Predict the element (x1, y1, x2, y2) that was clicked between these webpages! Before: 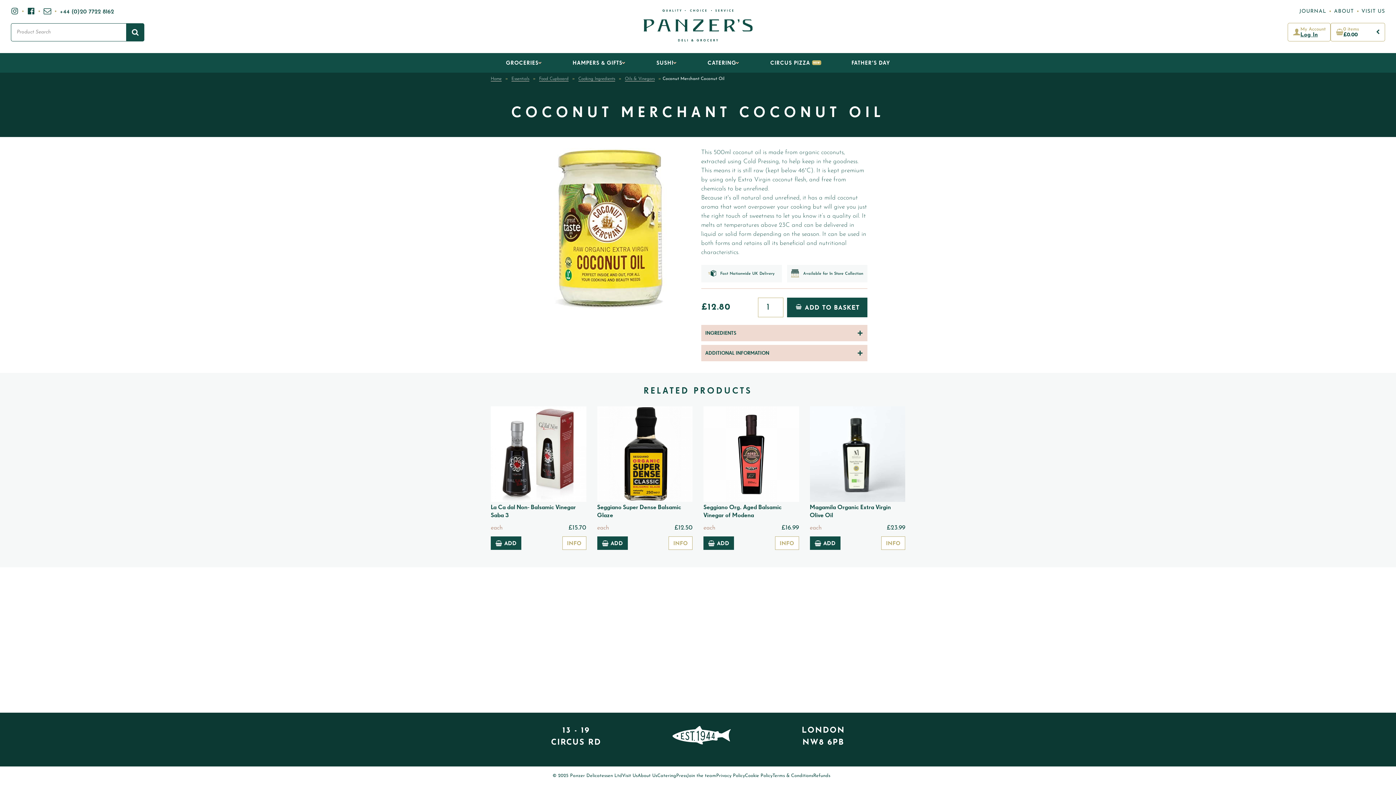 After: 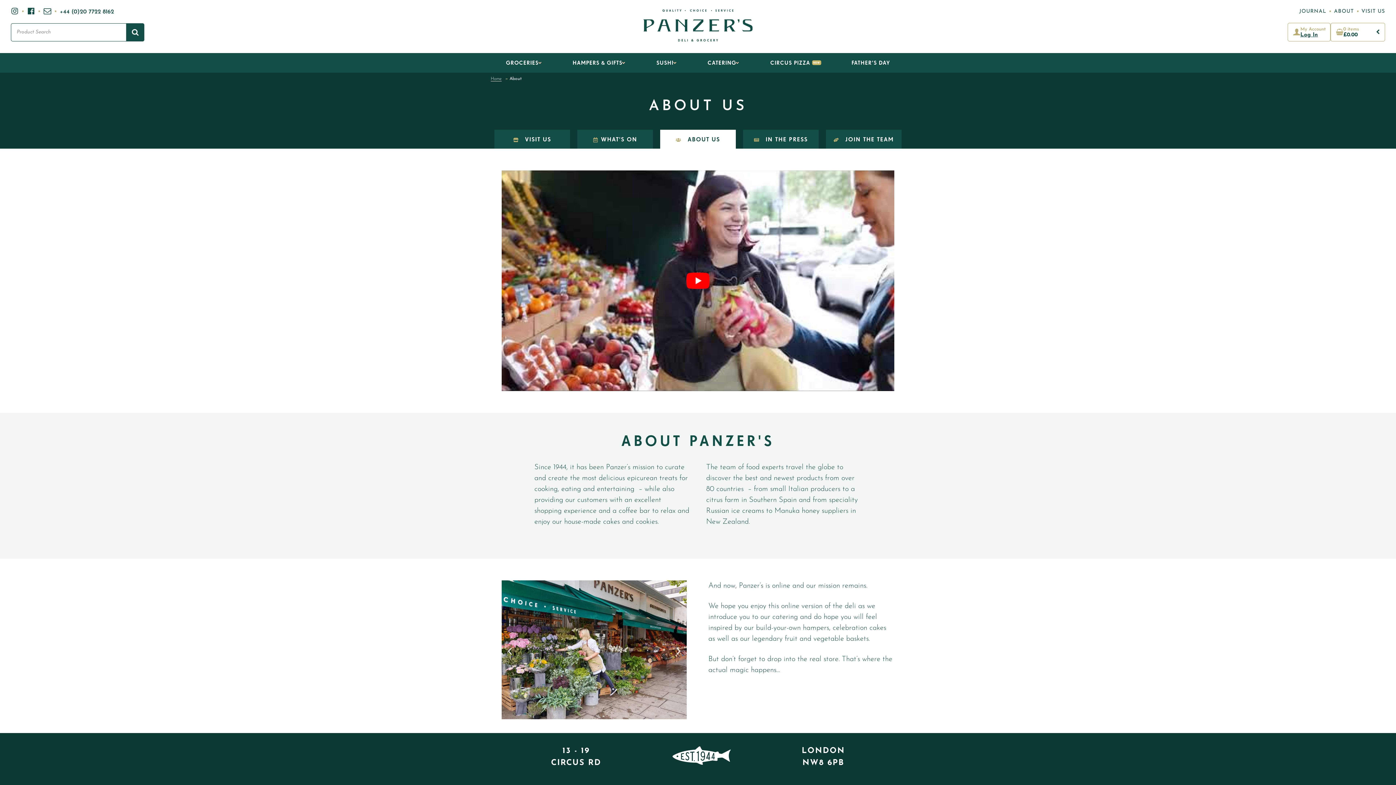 Action: bbox: (1331, 5, 1357, 16) label: ABOUT